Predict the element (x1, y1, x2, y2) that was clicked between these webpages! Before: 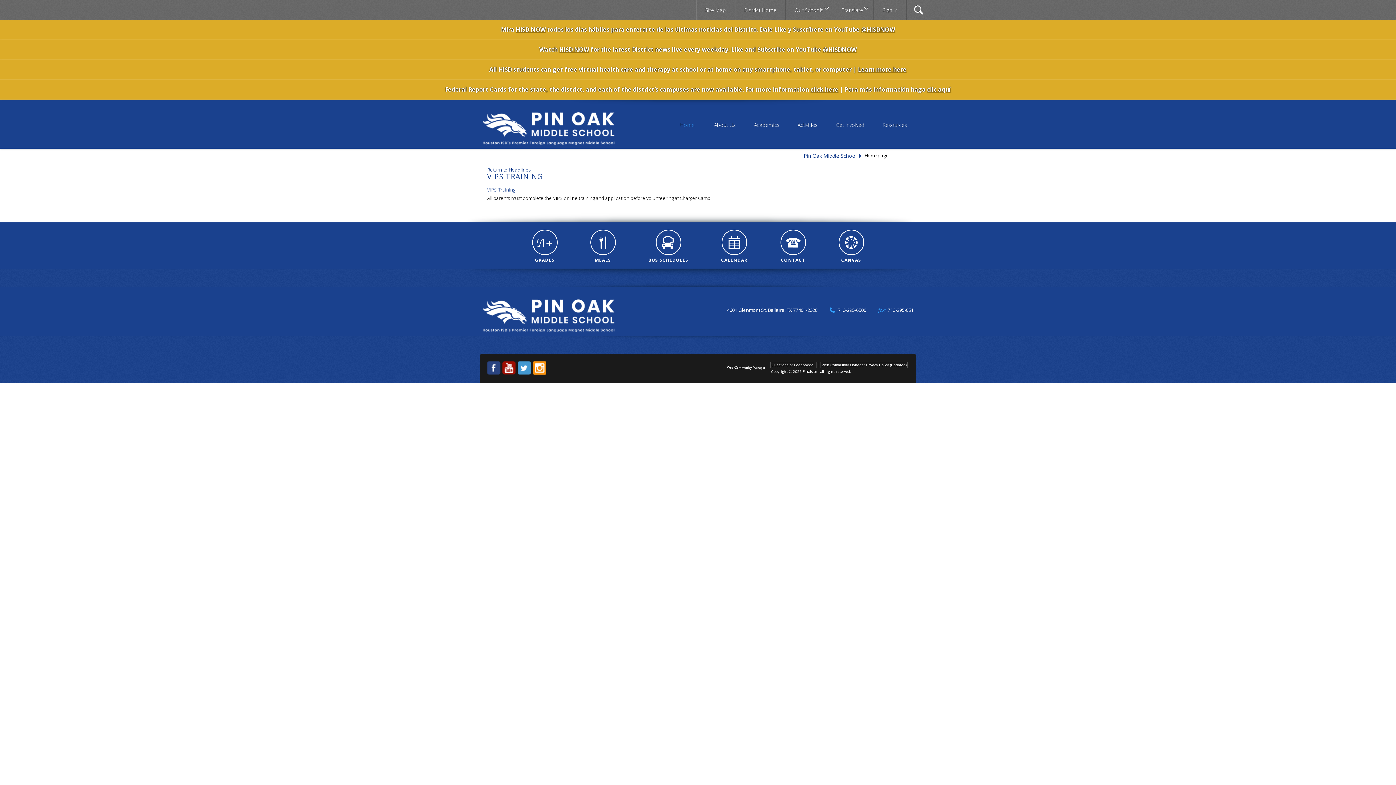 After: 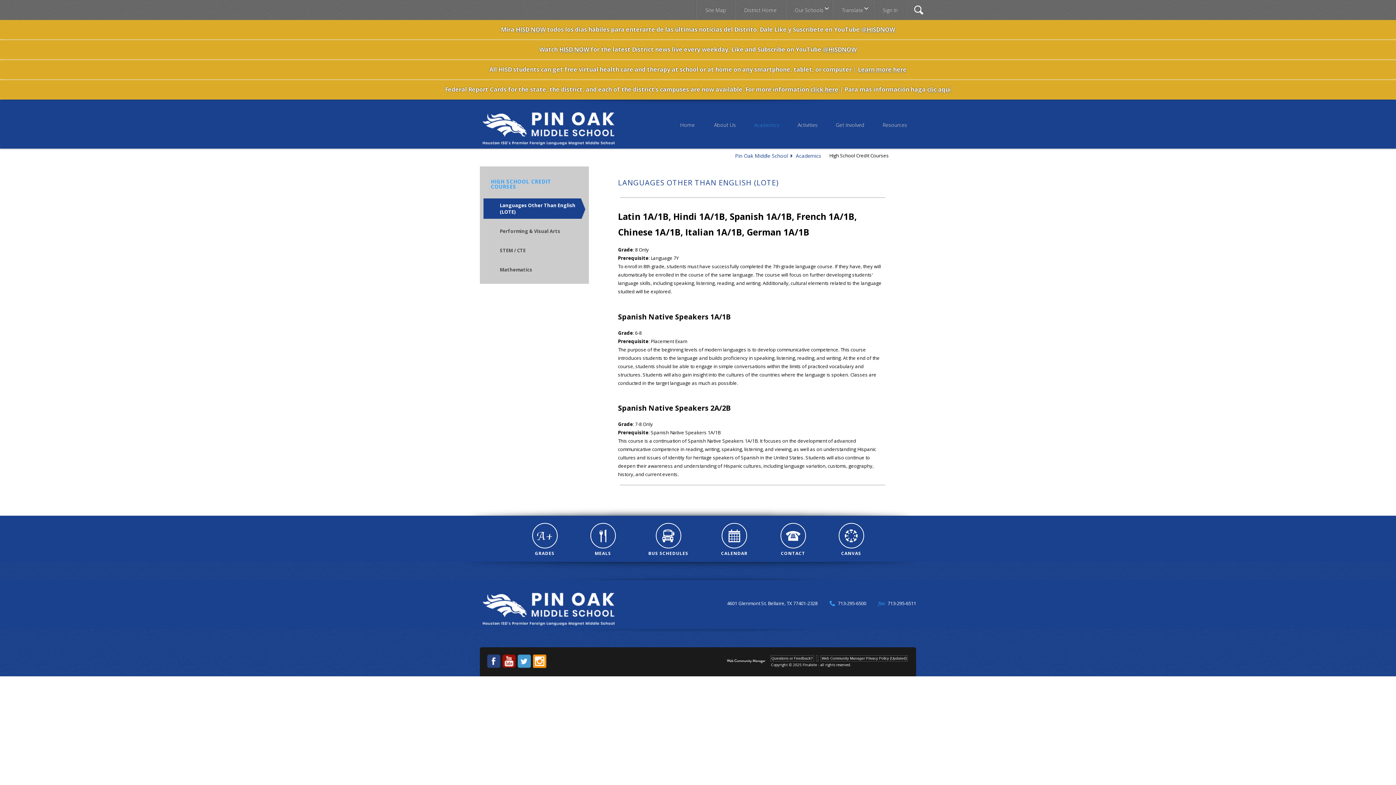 Action: label: Academics bbox: (745, 117, 788, 139)